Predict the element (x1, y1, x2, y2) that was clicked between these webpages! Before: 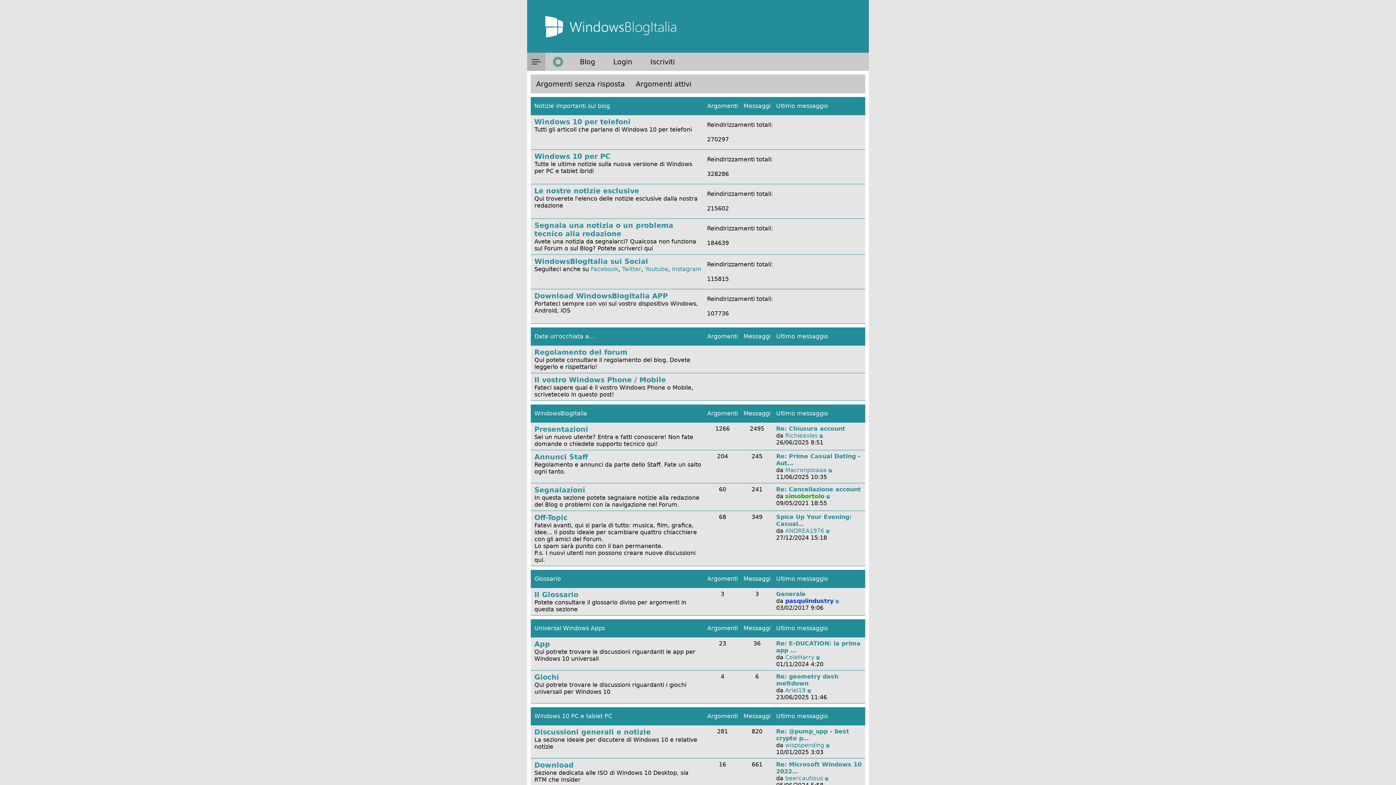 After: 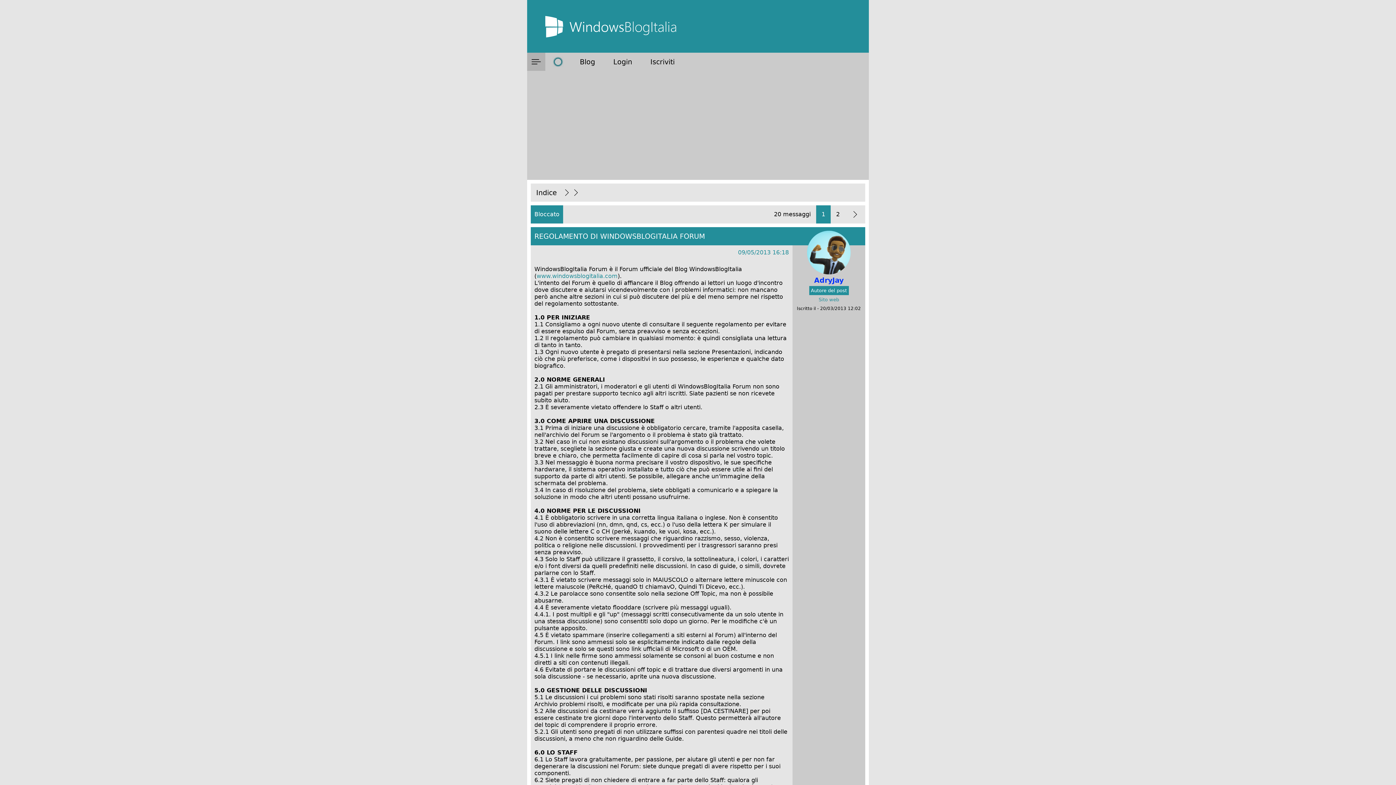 Action: label: Regolamento del forum bbox: (534, 348, 627, 356)